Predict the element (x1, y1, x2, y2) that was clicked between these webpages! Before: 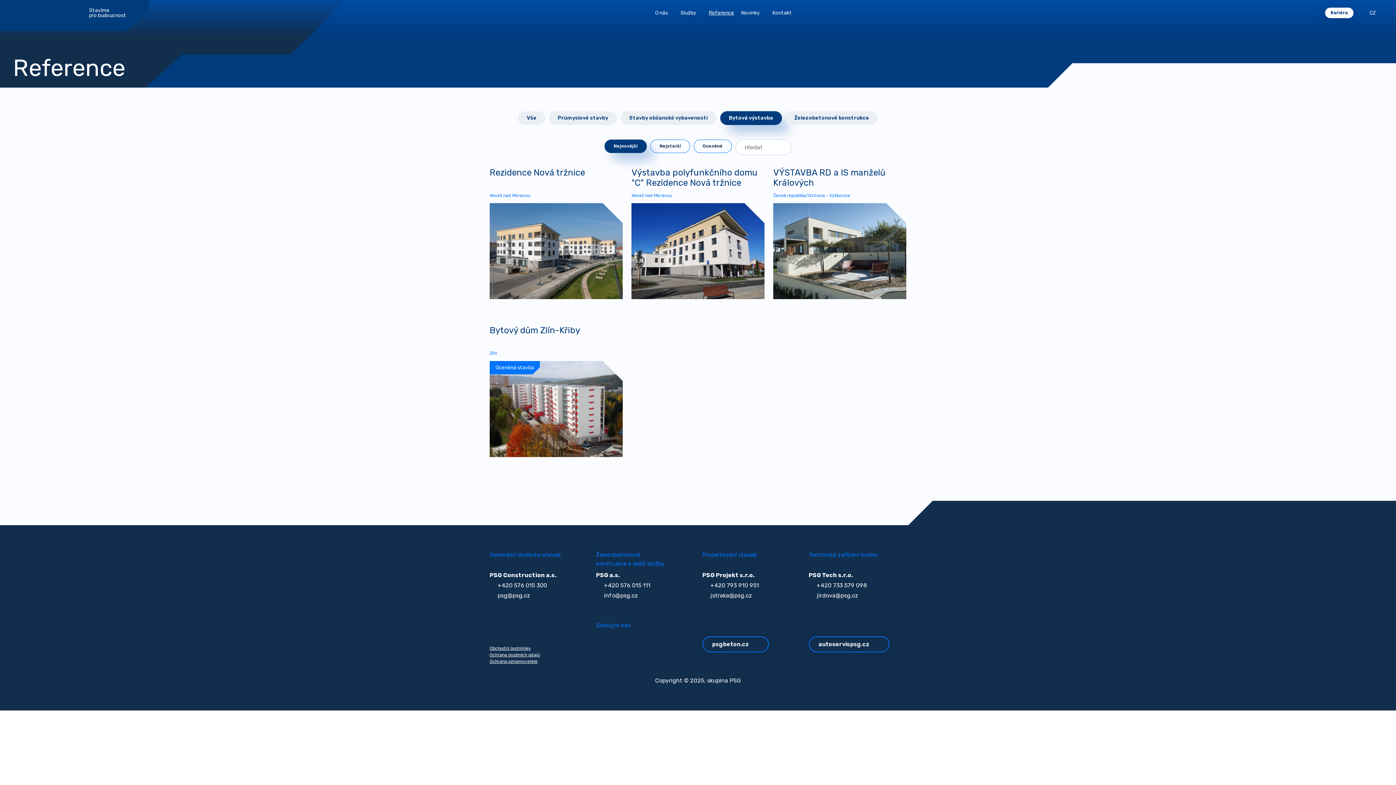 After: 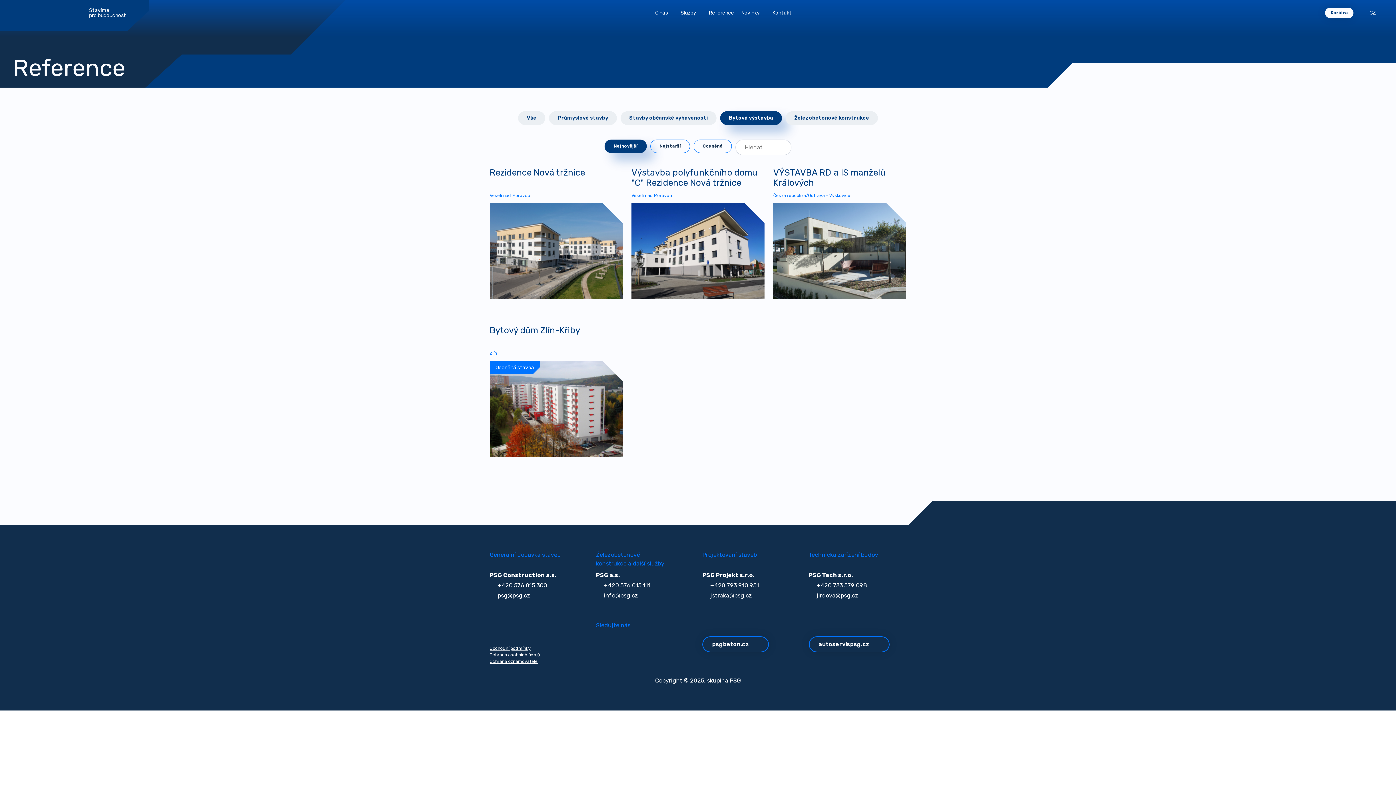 Action: bbox: (1357, 8, 1366, 17)